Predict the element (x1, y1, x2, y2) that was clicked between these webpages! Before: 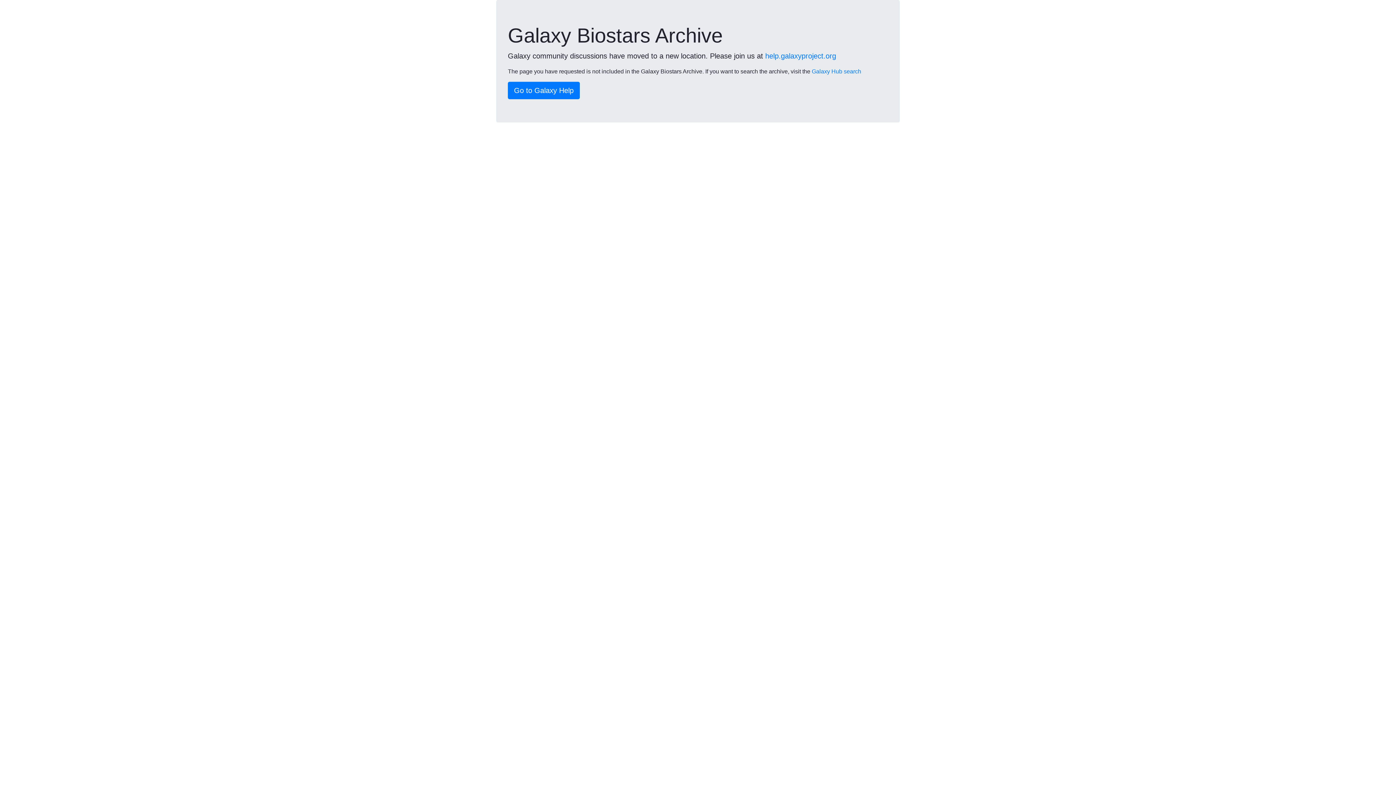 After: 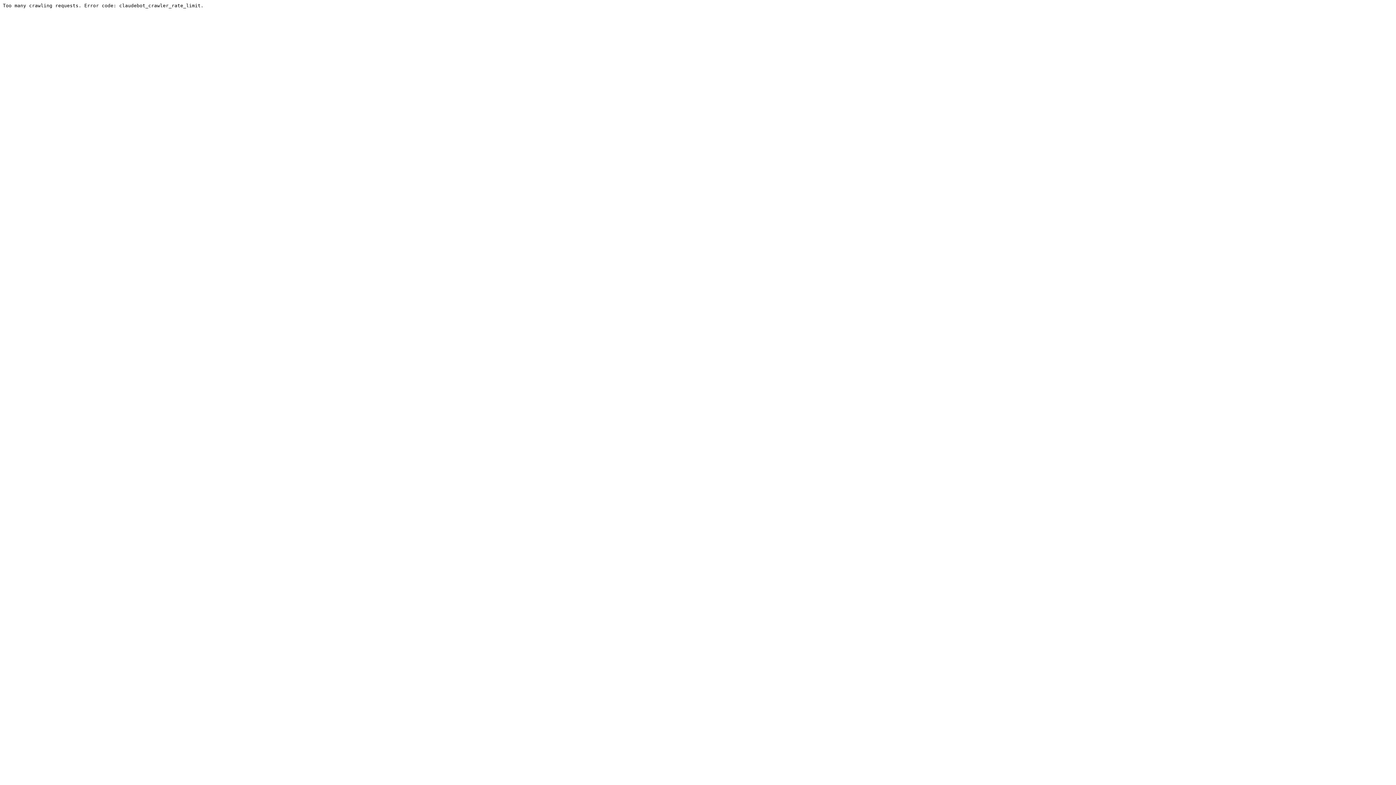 Action: label: help.galaxyproject.org bbox: (765, 52, 836, 60)